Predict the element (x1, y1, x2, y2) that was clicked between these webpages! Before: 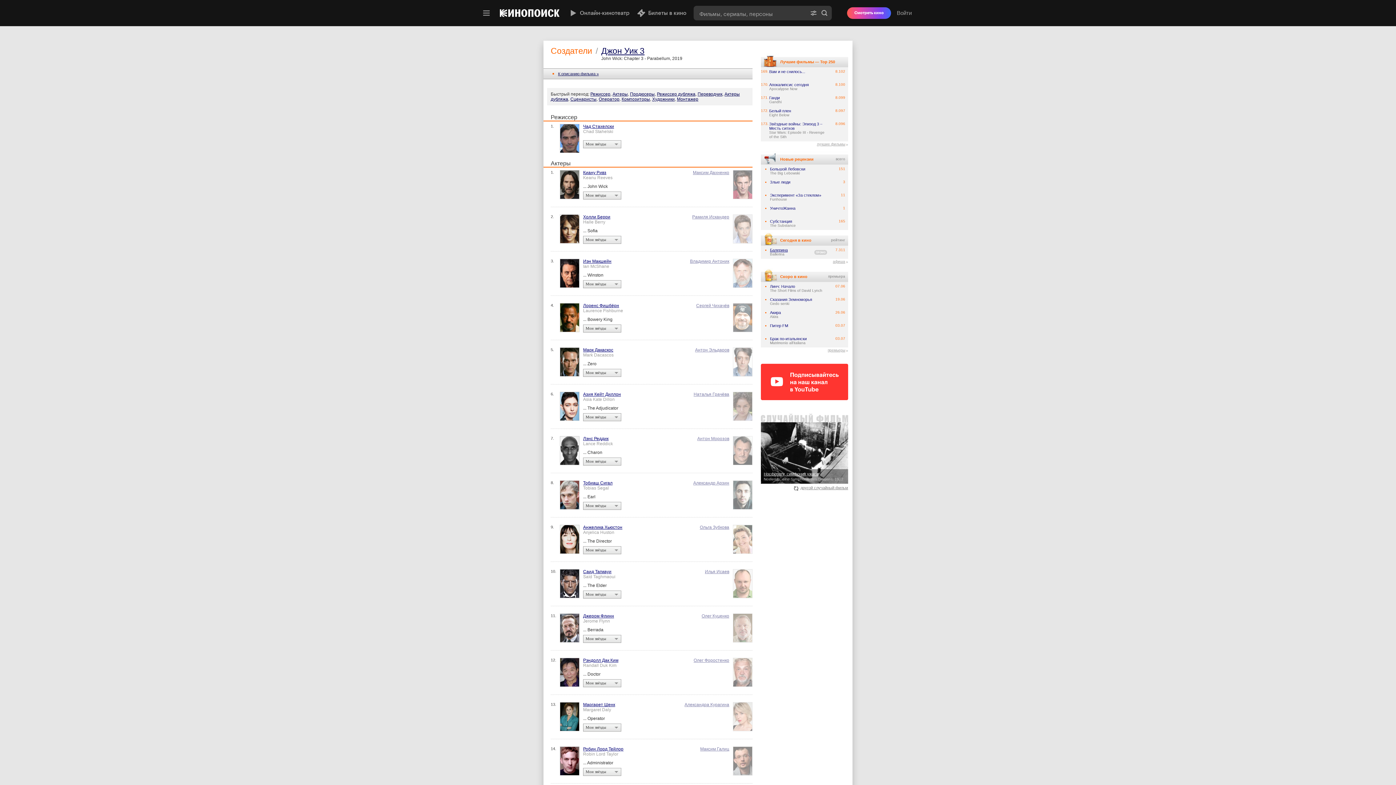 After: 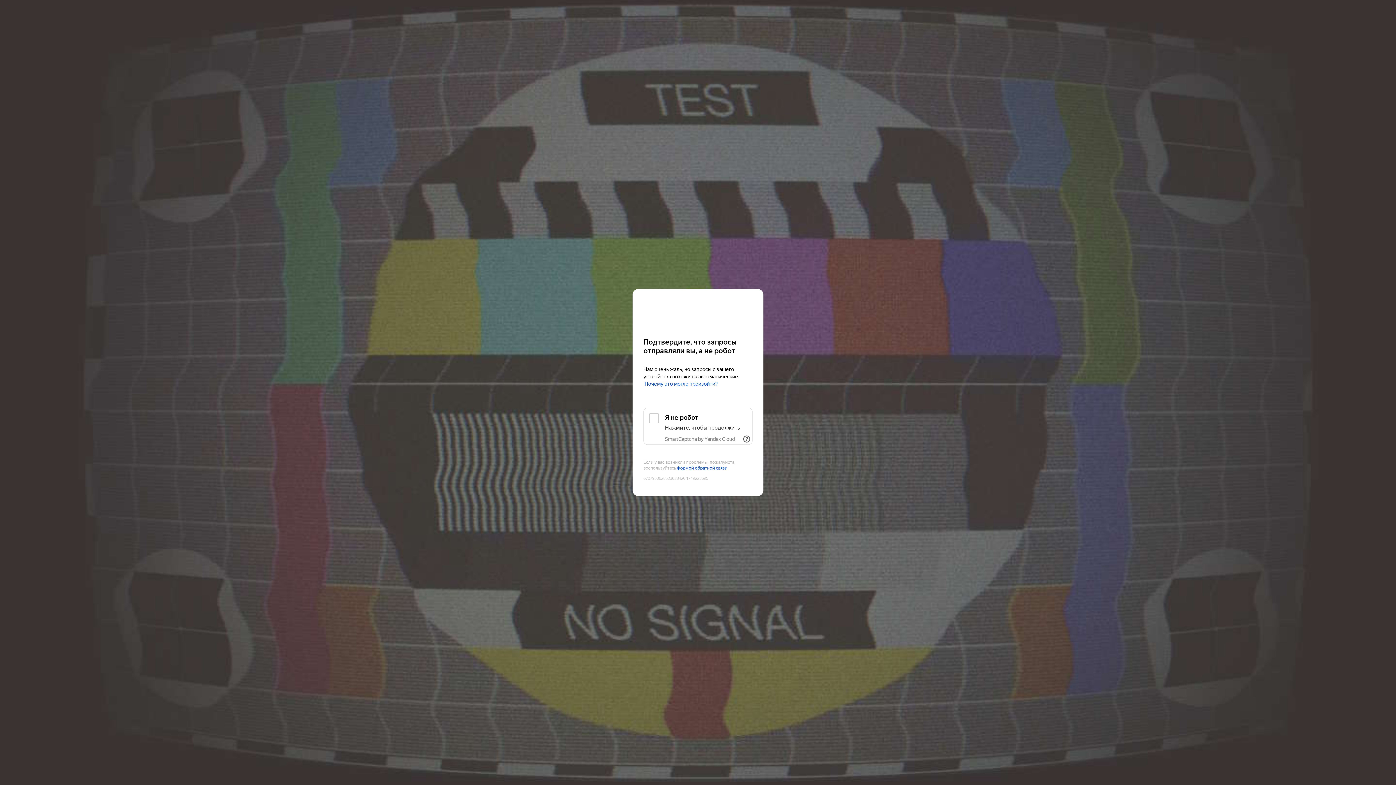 Action: bbox: (560, 613, 579, 642)